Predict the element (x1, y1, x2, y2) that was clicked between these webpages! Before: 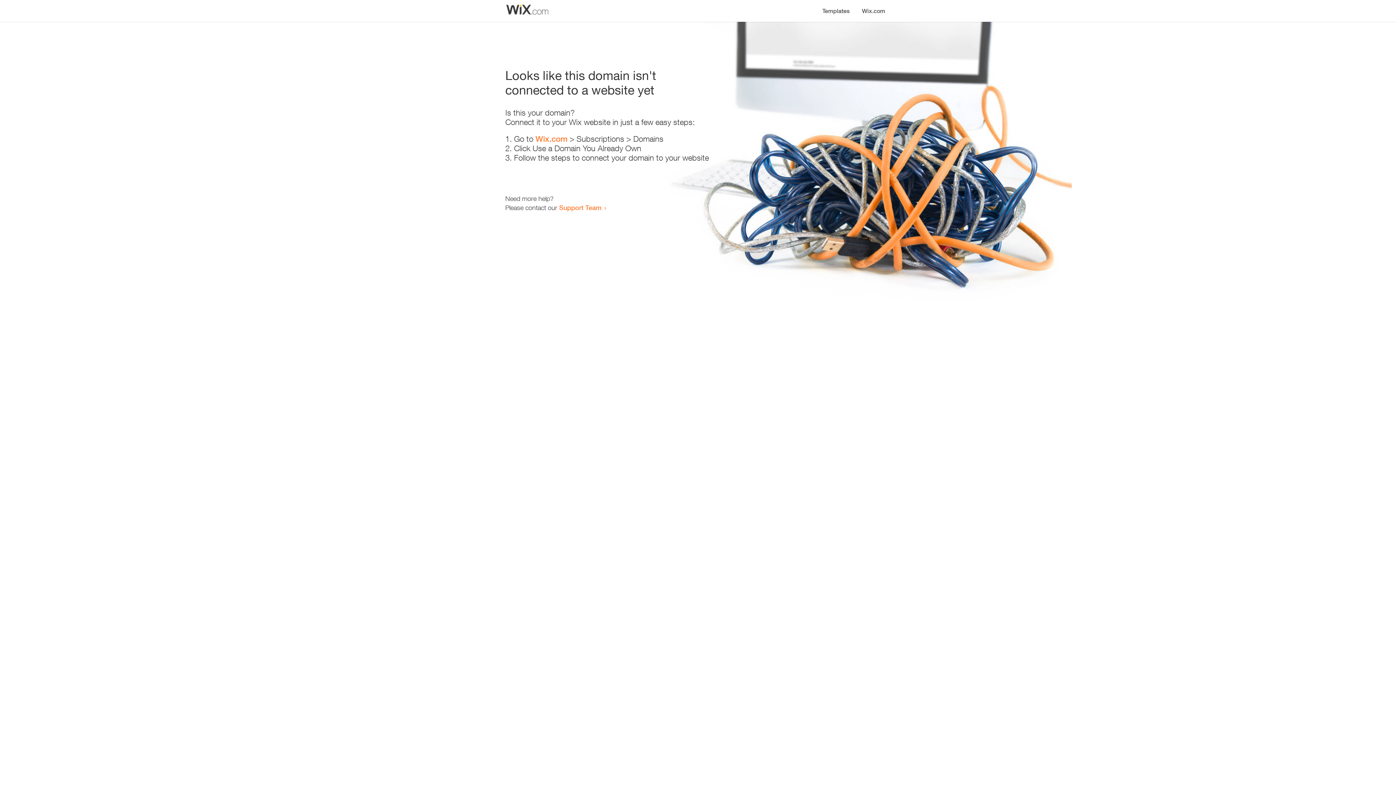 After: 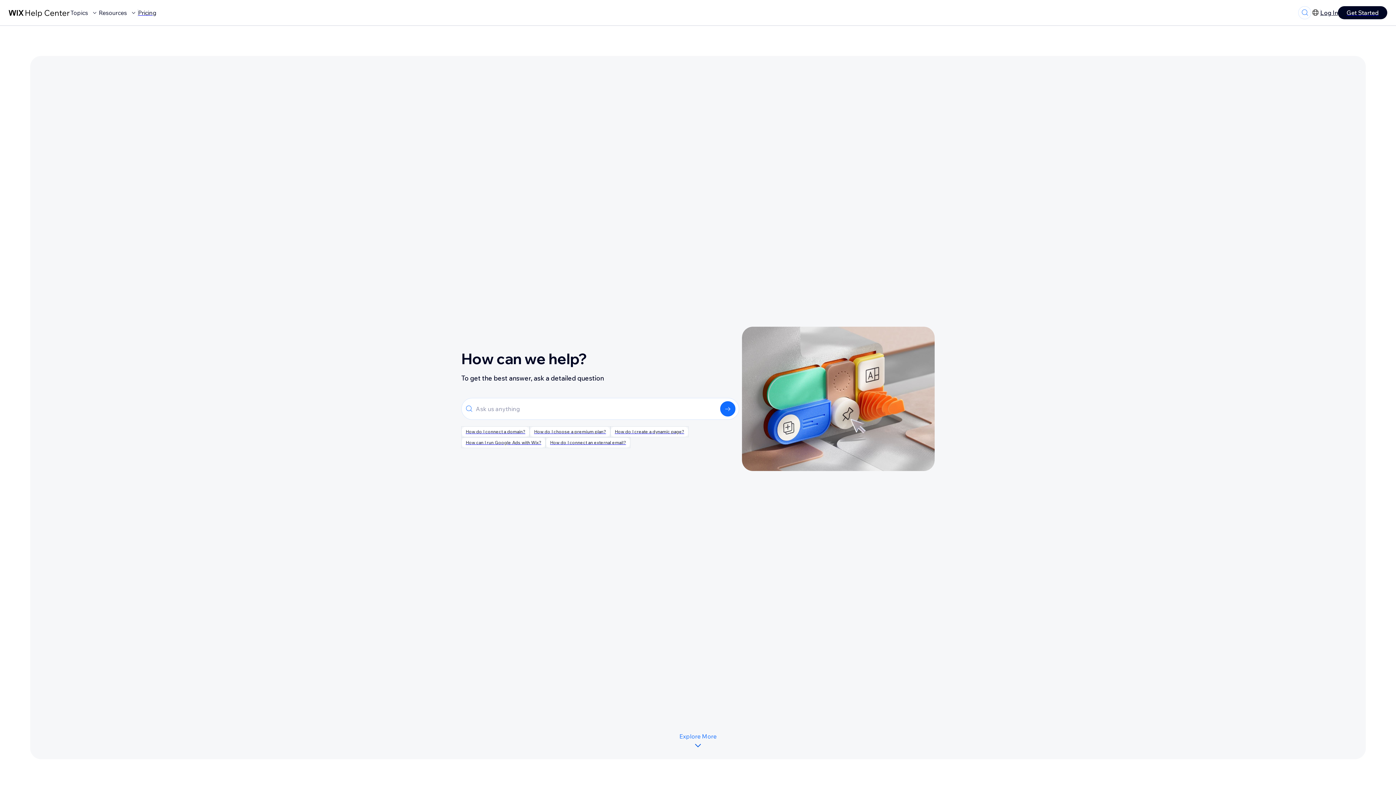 Action: label: Support Team bbox: (559, 203, 601, 211)